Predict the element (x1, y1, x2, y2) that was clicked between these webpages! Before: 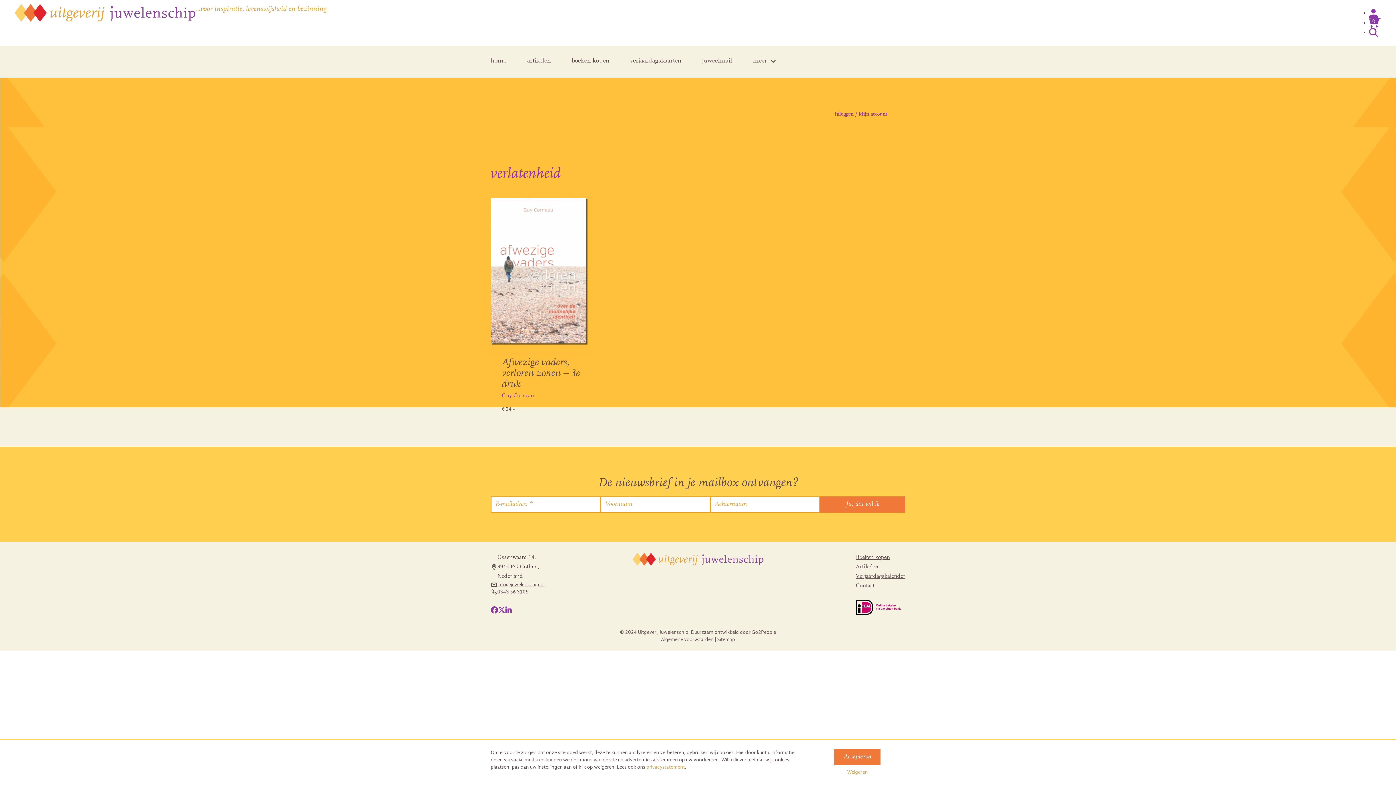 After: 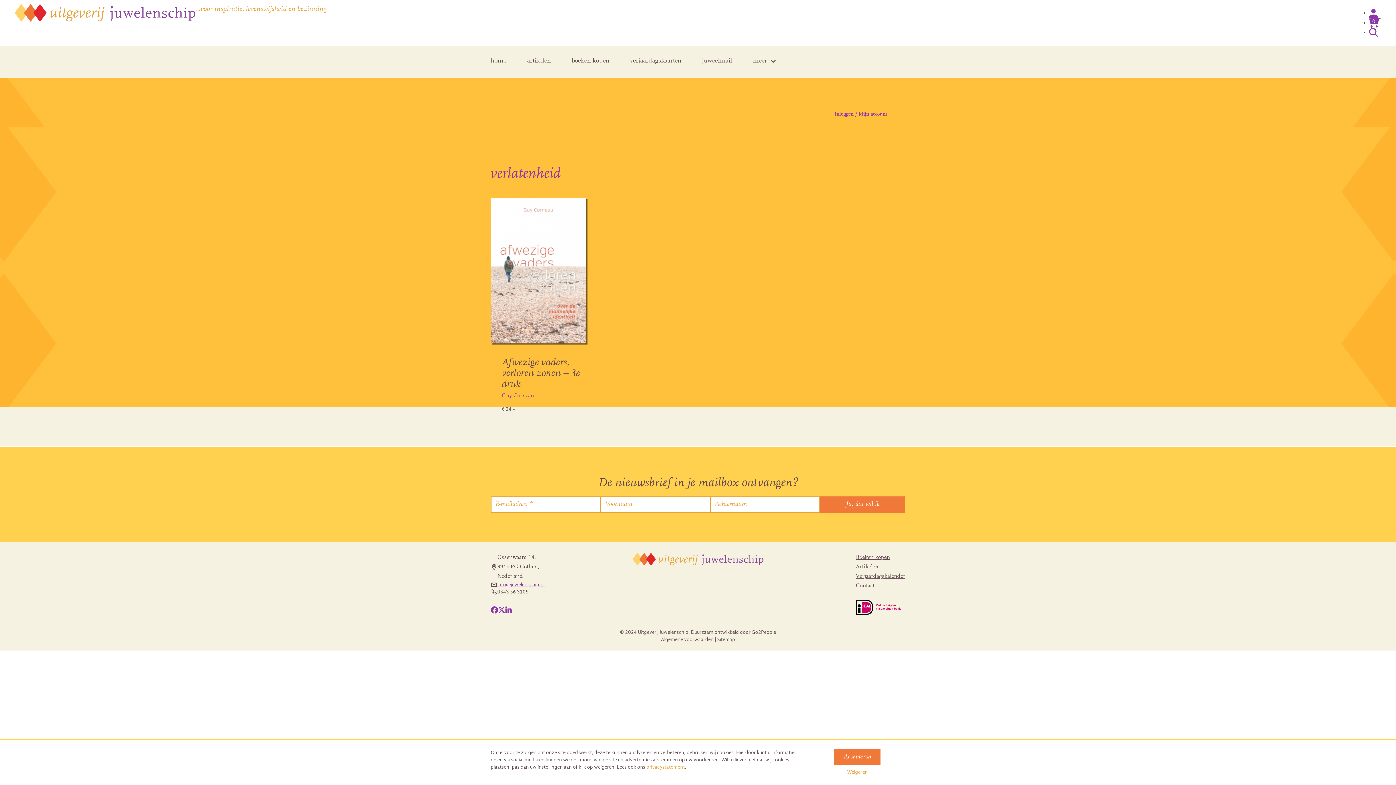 Action: bbox: (497, 581, 544, 588) label: info@juwelenschip.nl